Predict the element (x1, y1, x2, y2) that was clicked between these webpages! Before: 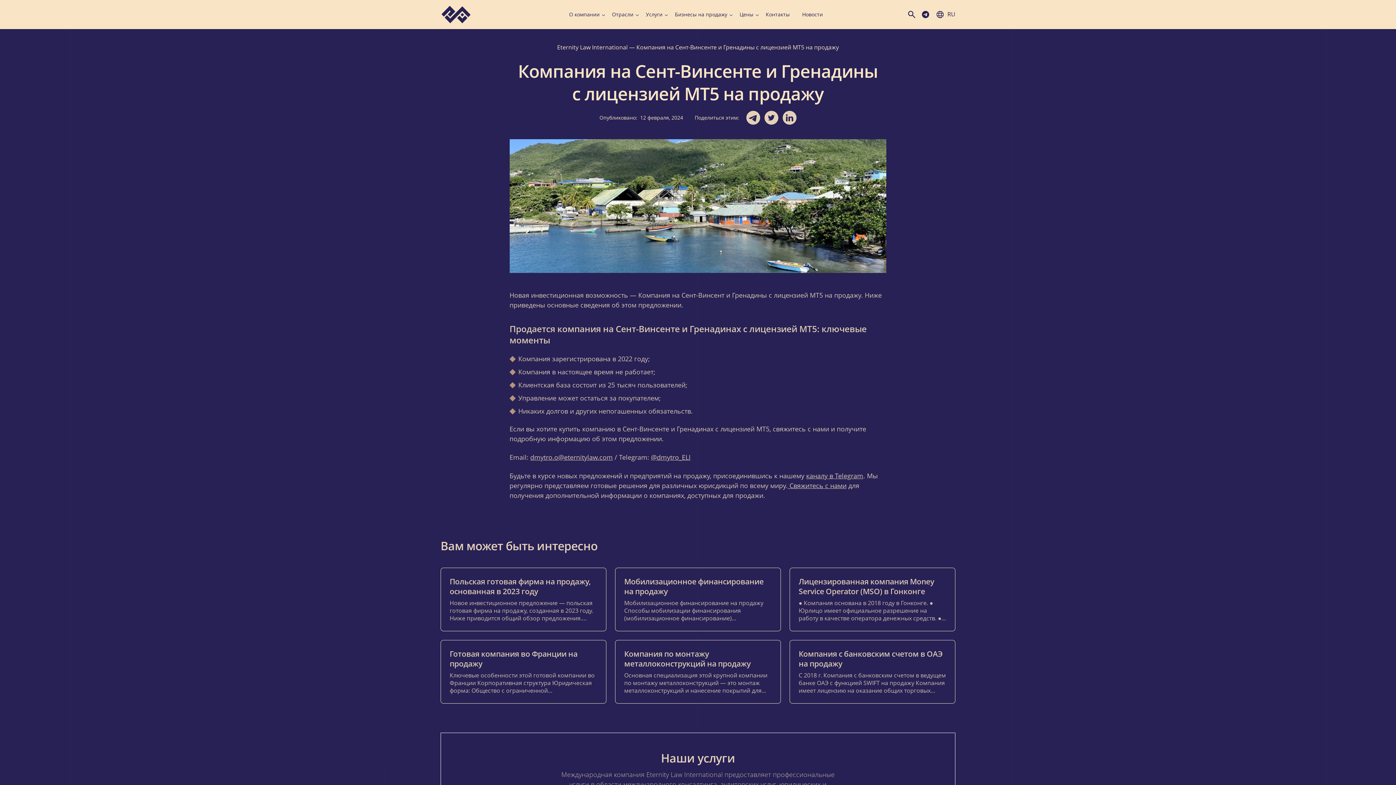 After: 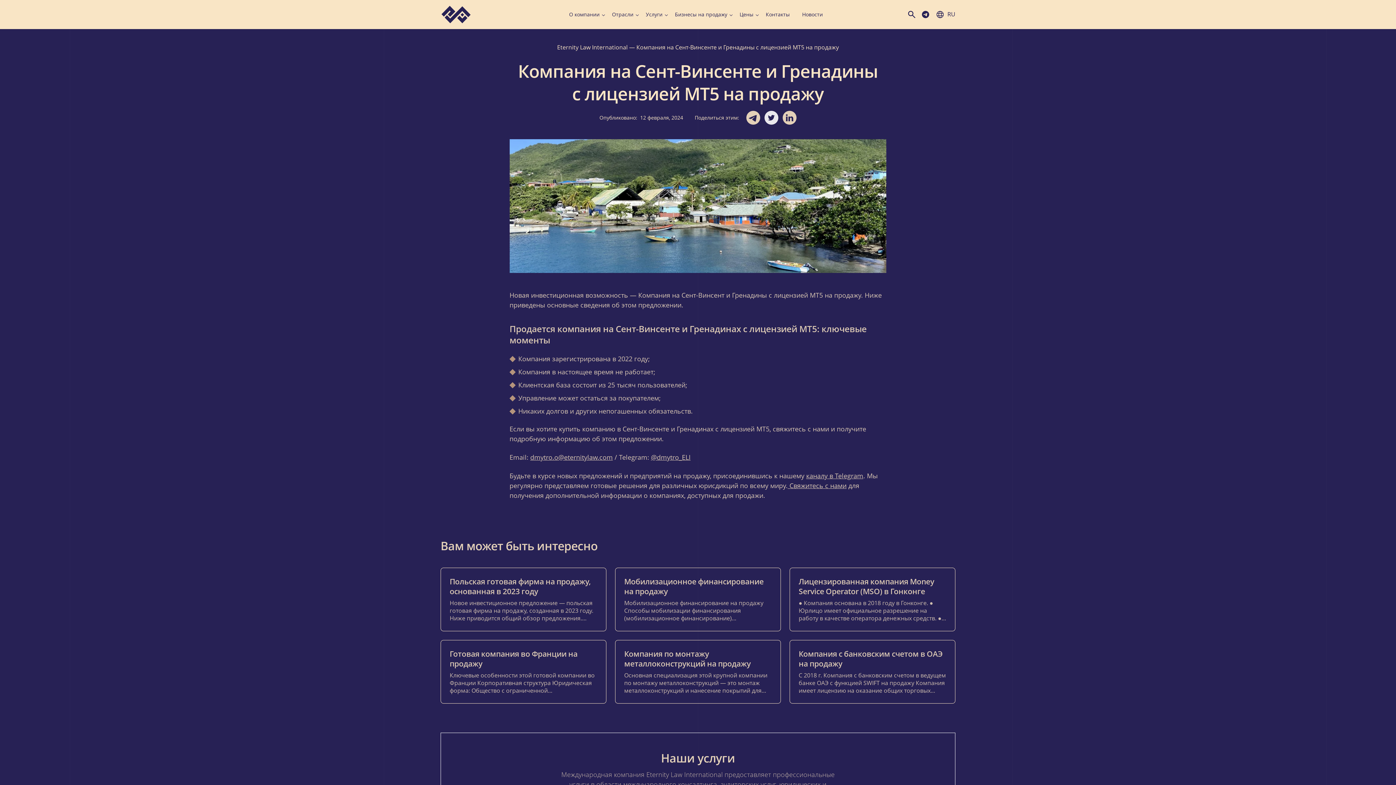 Action: bbox: (764, 110, 778, 124)